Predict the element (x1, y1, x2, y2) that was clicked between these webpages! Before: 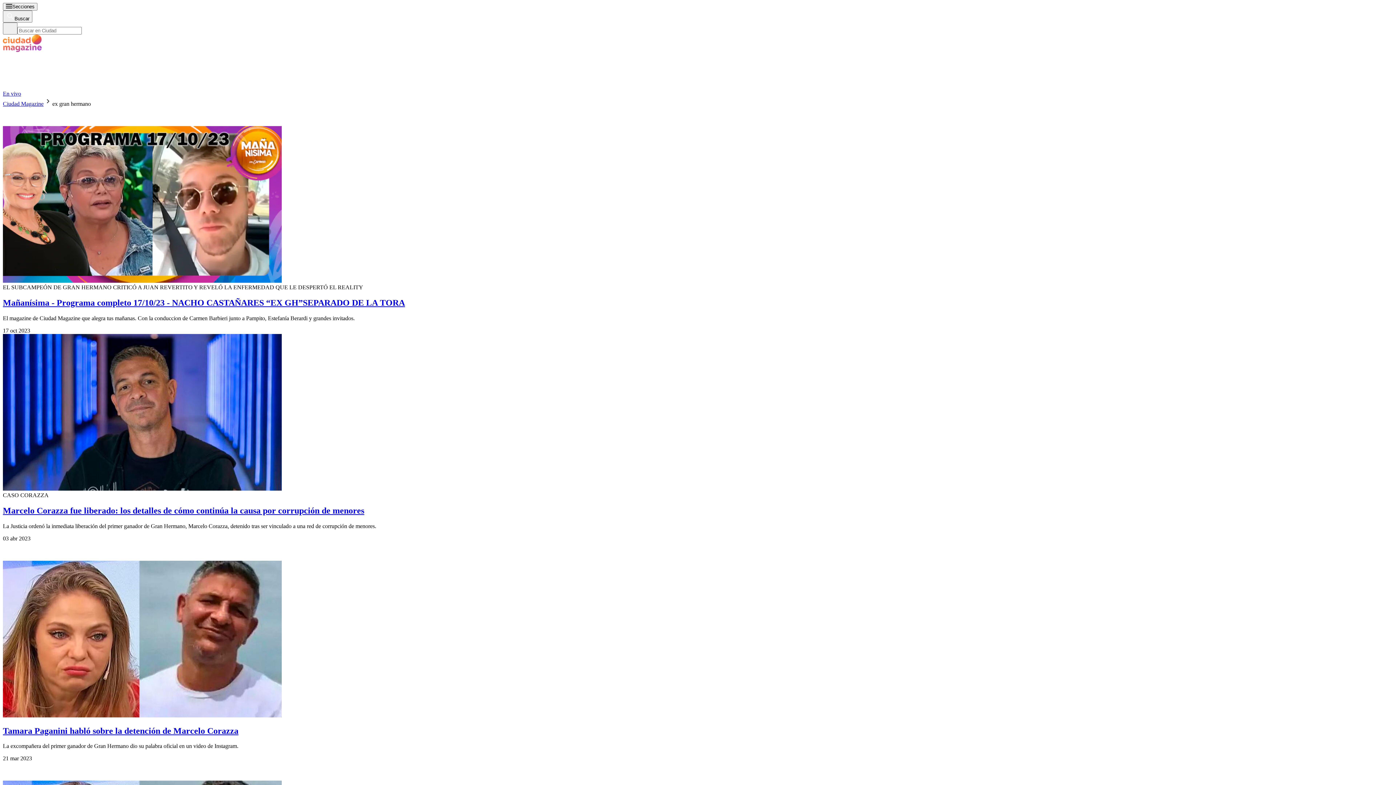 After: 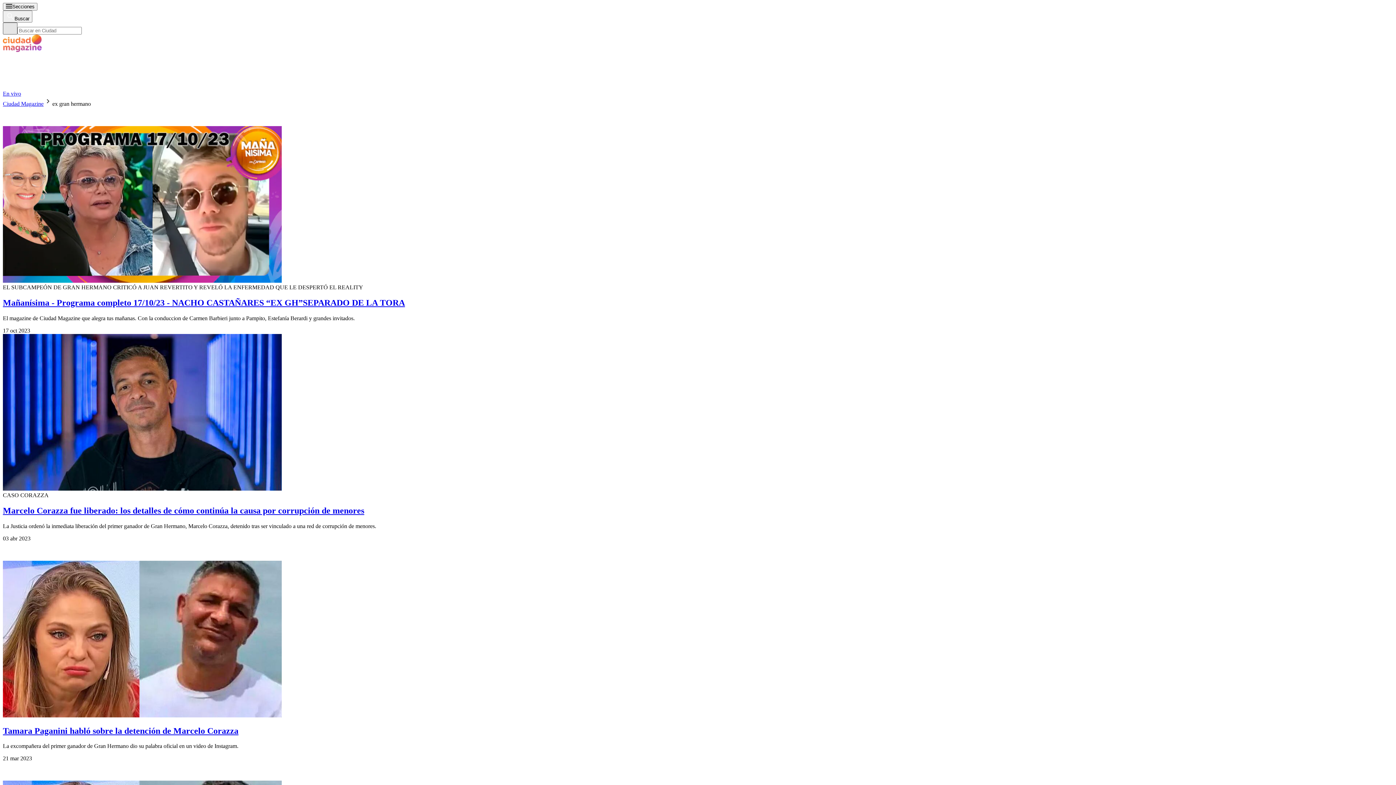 Action: bbox: (2, 22, 17, 34)